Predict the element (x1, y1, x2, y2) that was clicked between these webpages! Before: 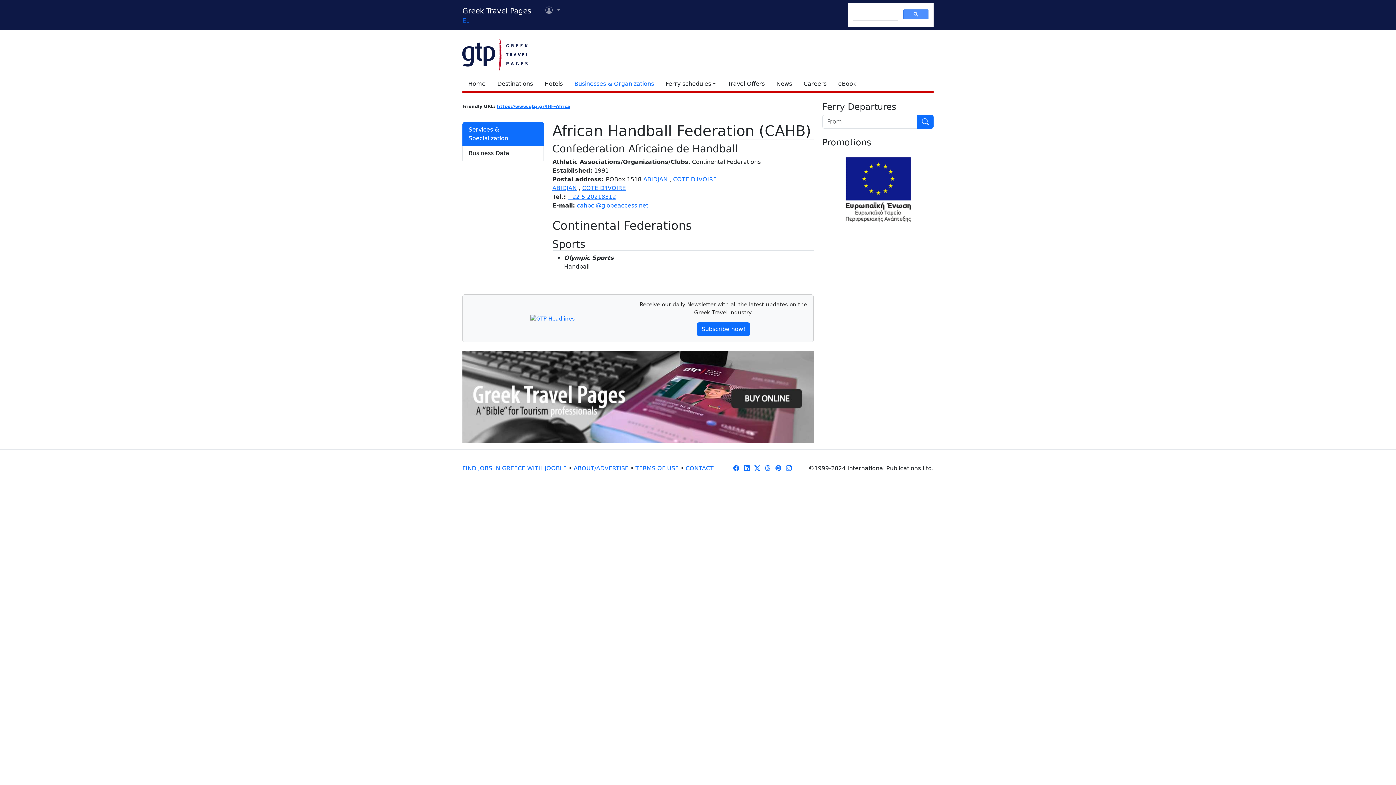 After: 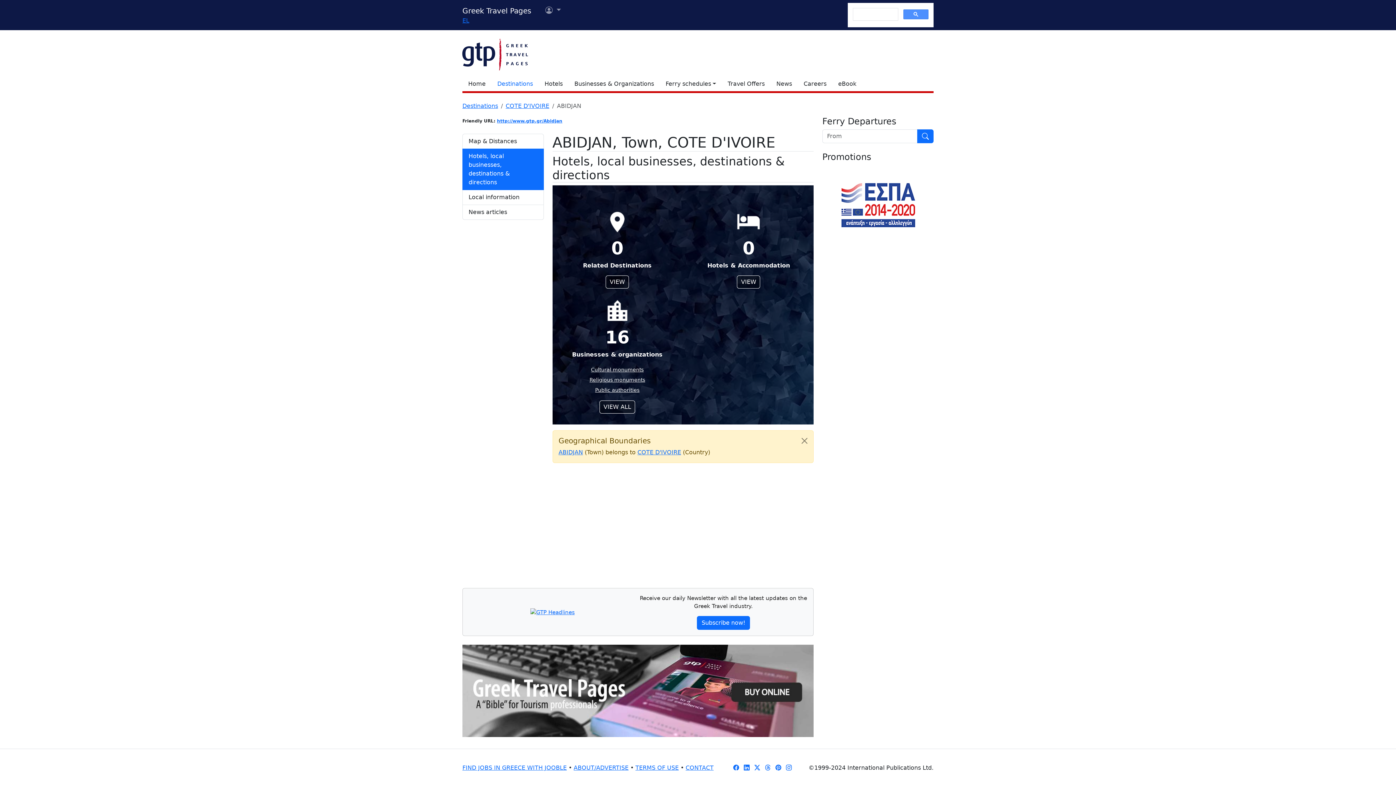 Action: bbox: (552, 184, 576, 191) label: ABIDJAN